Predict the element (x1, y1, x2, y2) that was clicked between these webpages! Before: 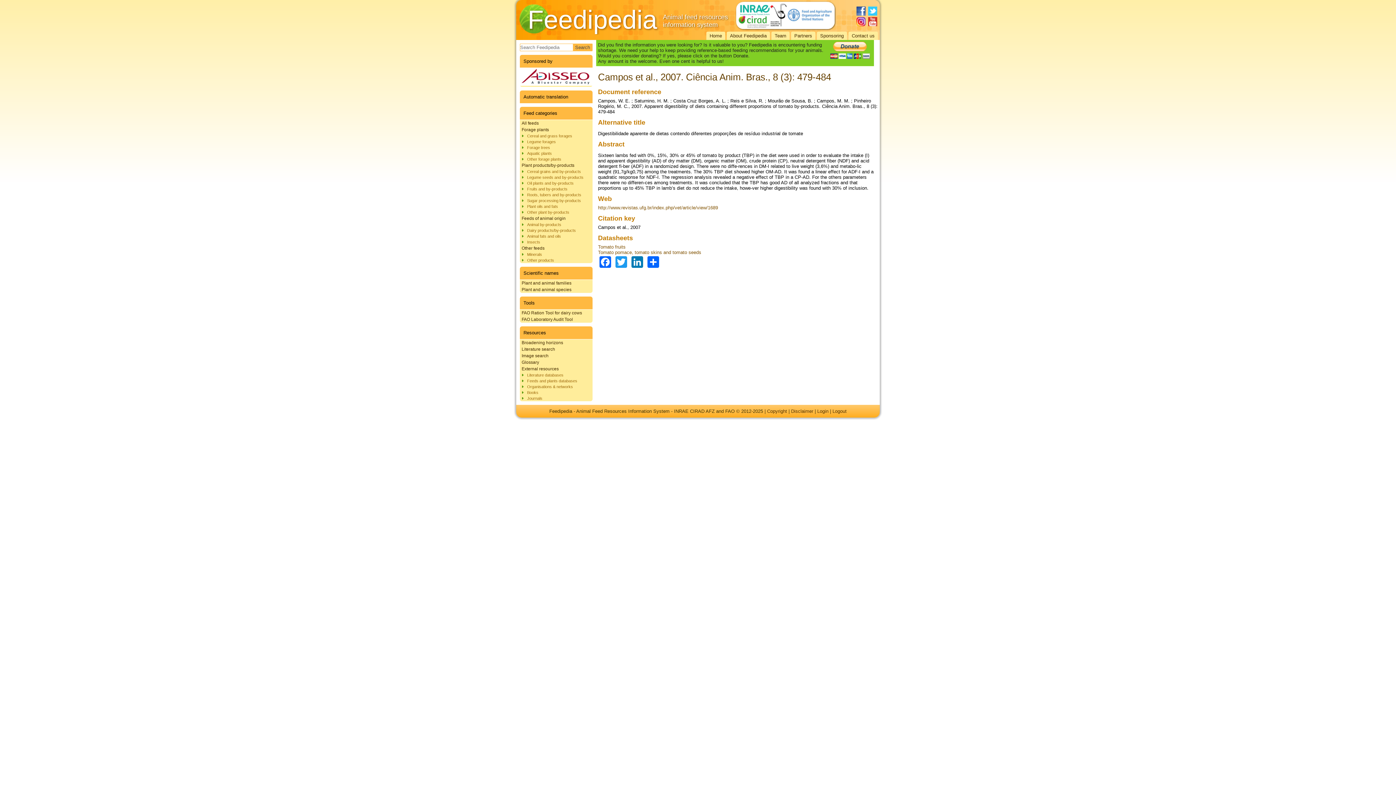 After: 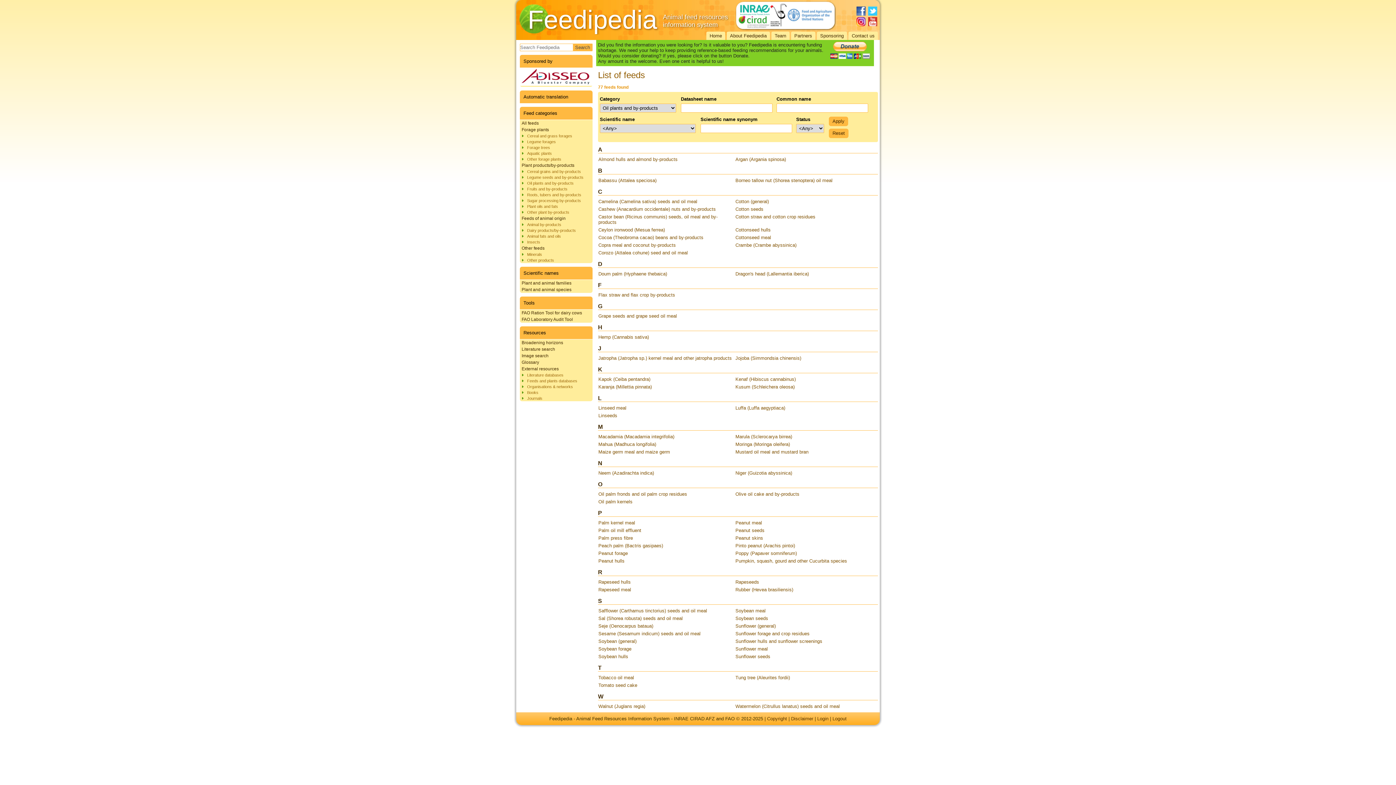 Action: label: Oil plants and by-products bbox: (520, 180, 592, 186)